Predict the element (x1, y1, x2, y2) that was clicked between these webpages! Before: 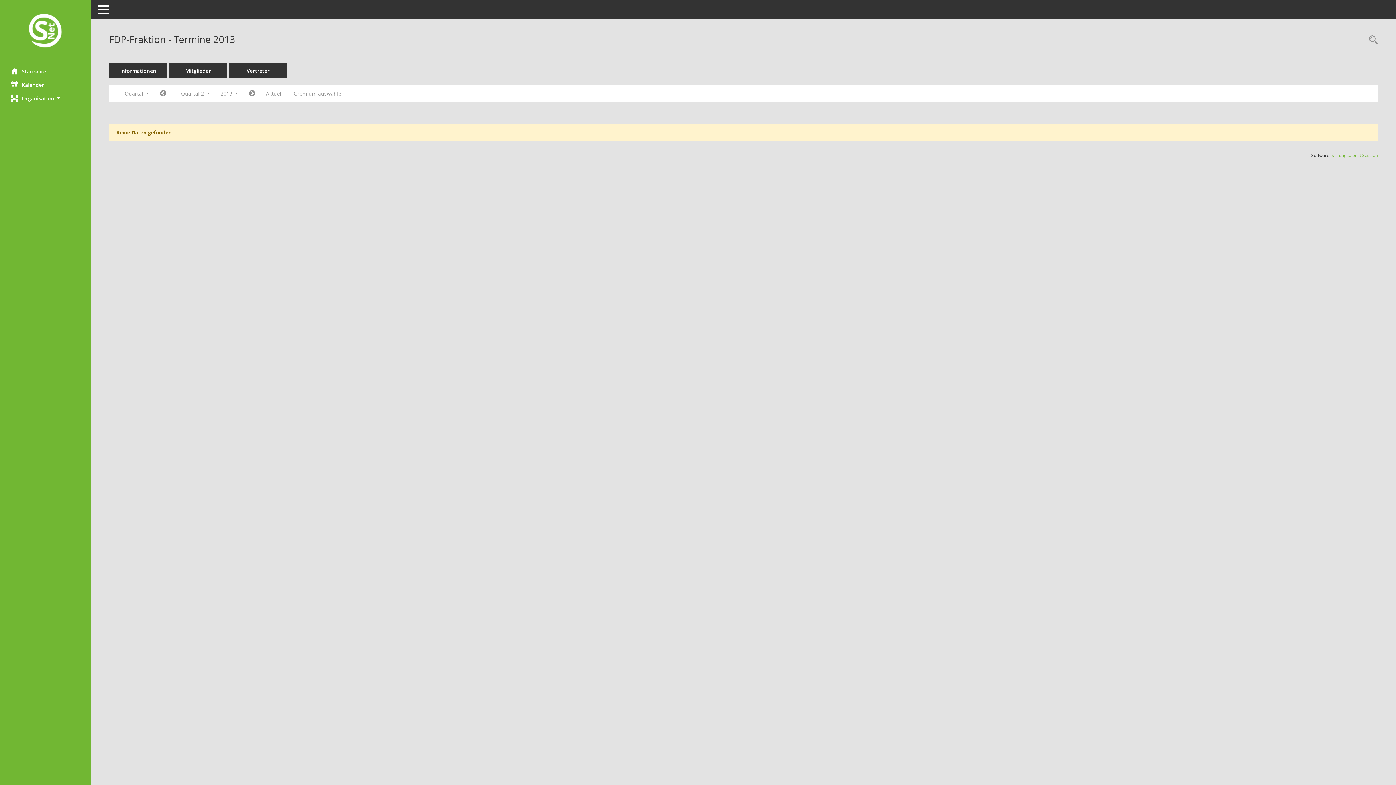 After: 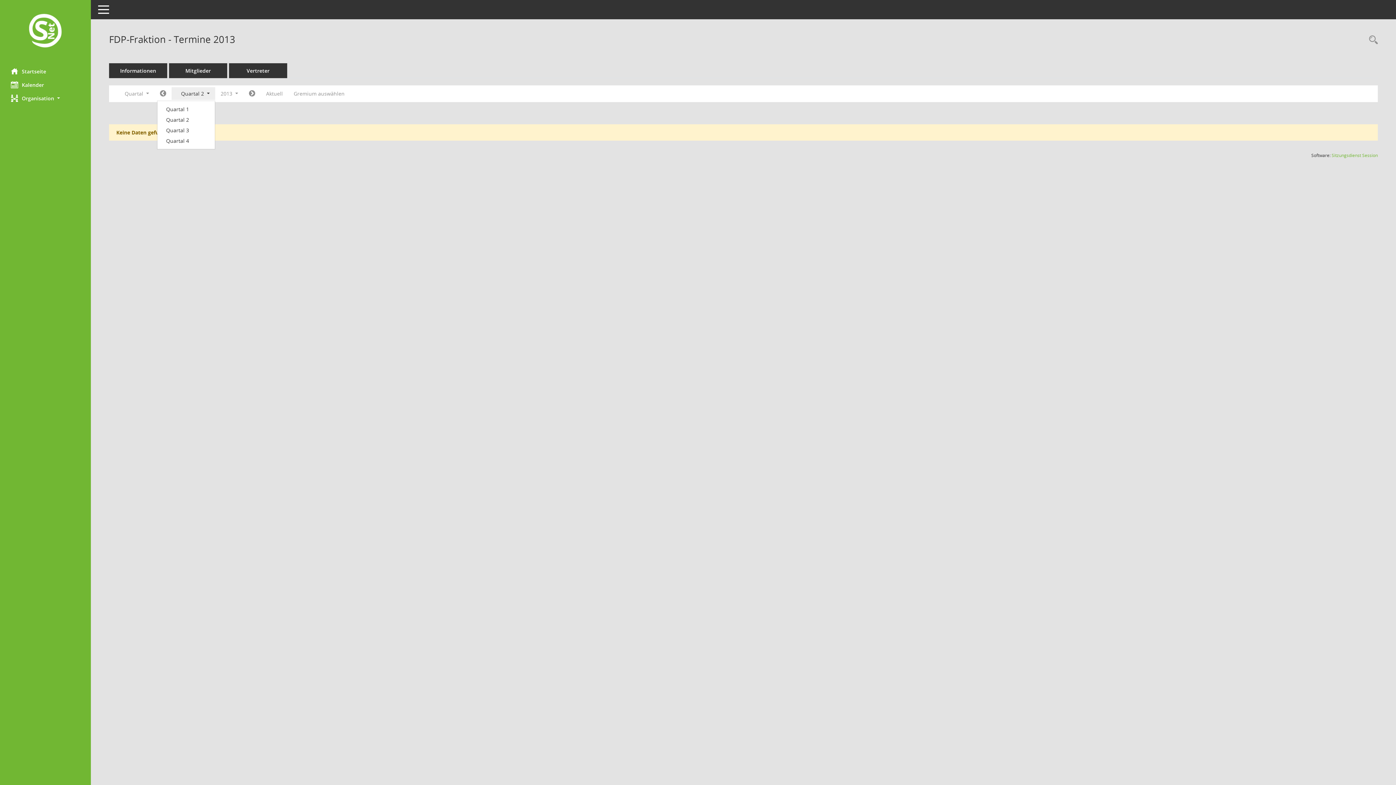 Action: bbox: (171, 87, 215, 100) label: Quartal auswählen